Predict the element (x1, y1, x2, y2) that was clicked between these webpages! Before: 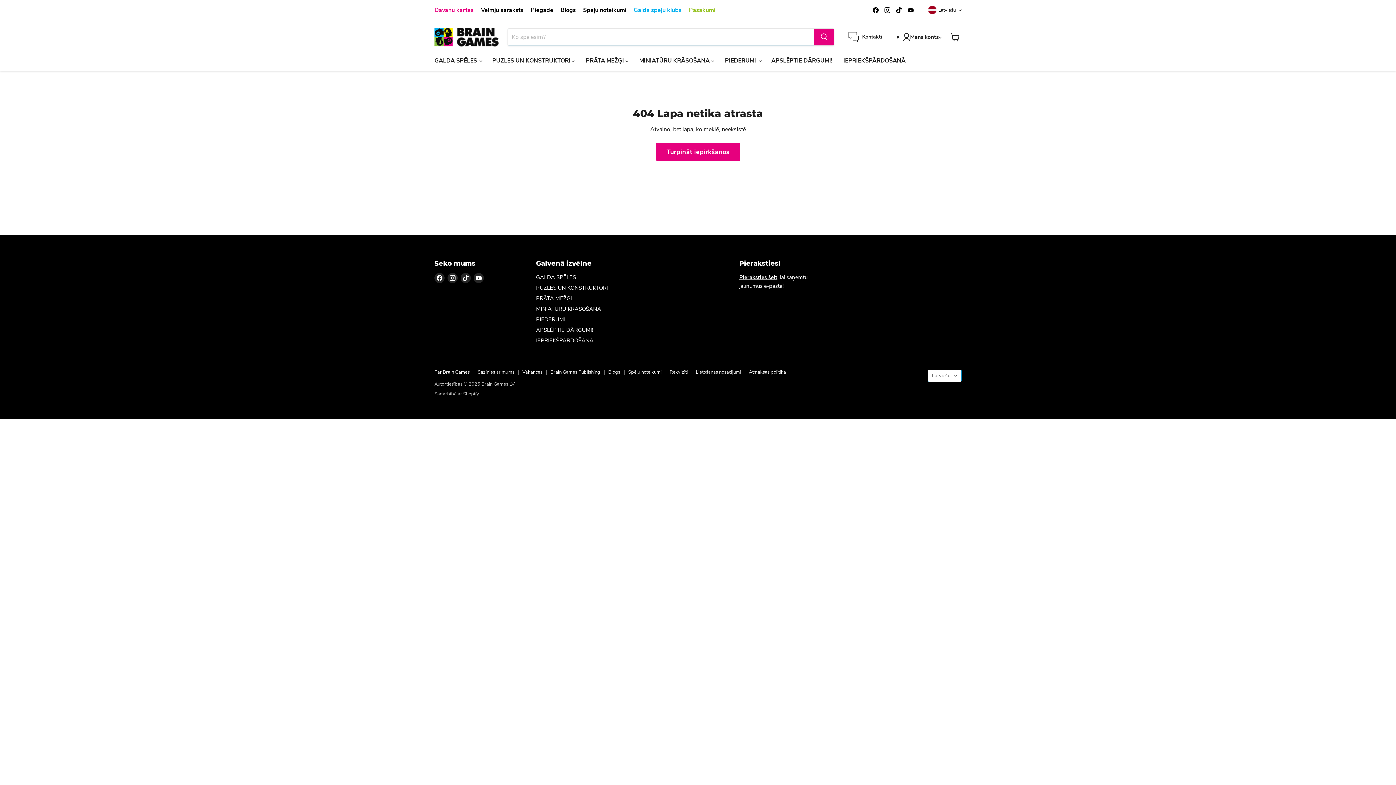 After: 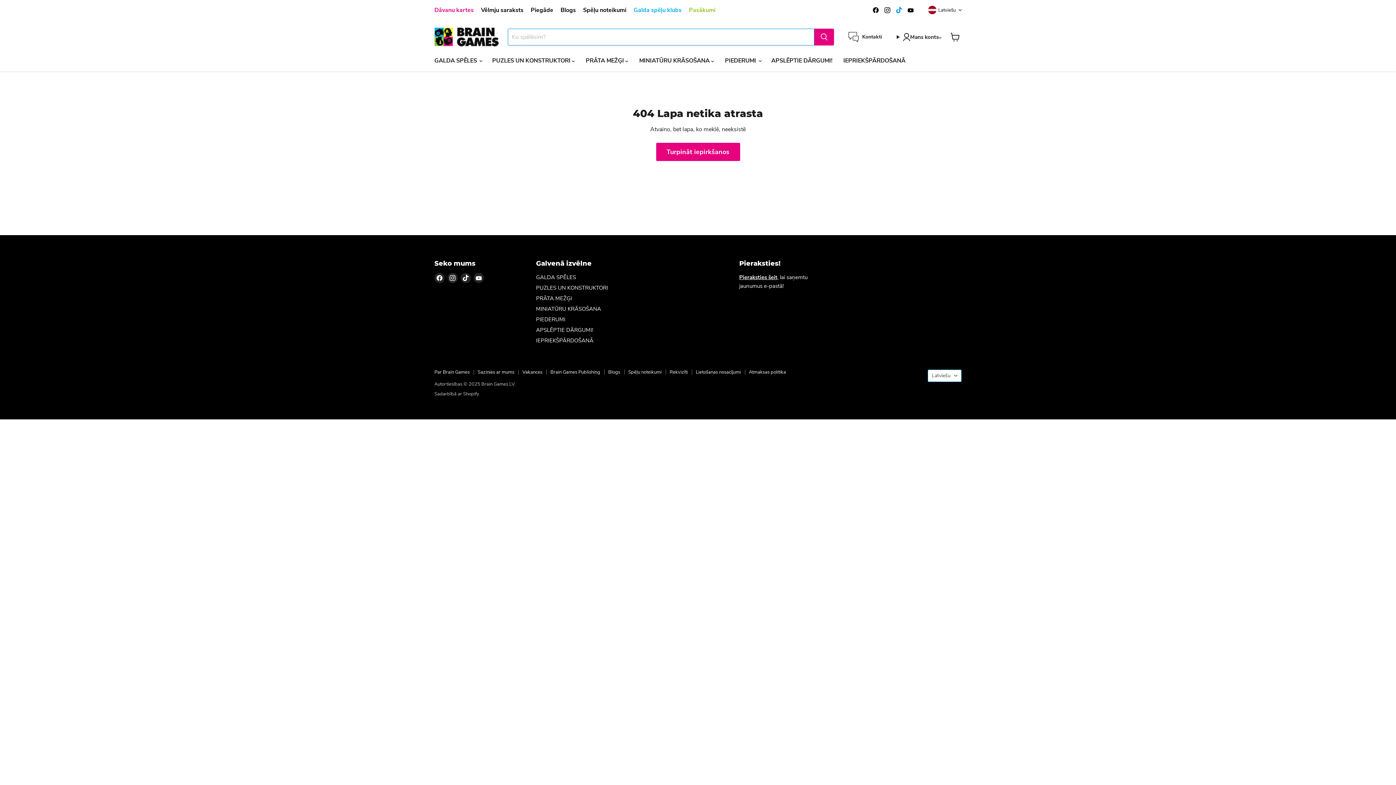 Action: label: Atrodiet mūs TikTok bbox: (894, 4, 904, 15)